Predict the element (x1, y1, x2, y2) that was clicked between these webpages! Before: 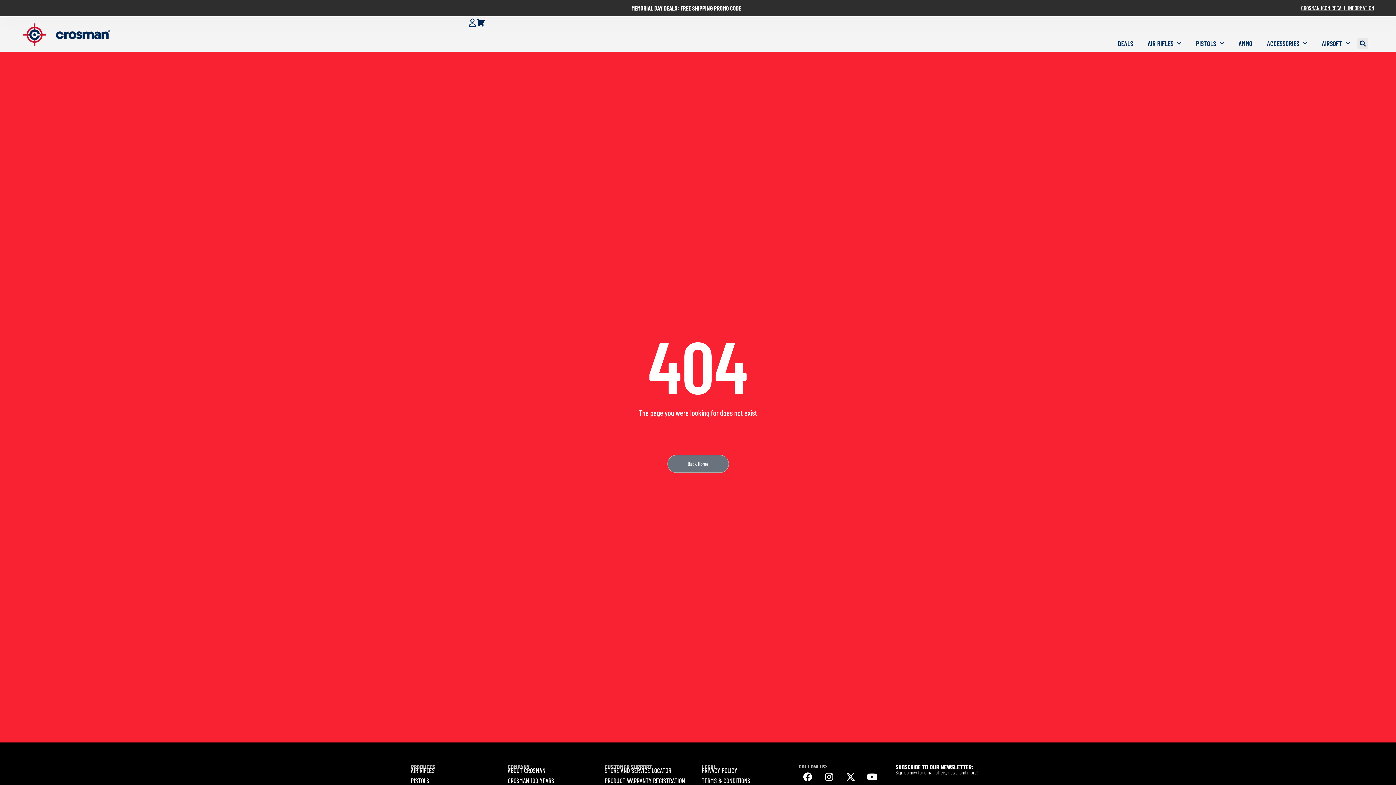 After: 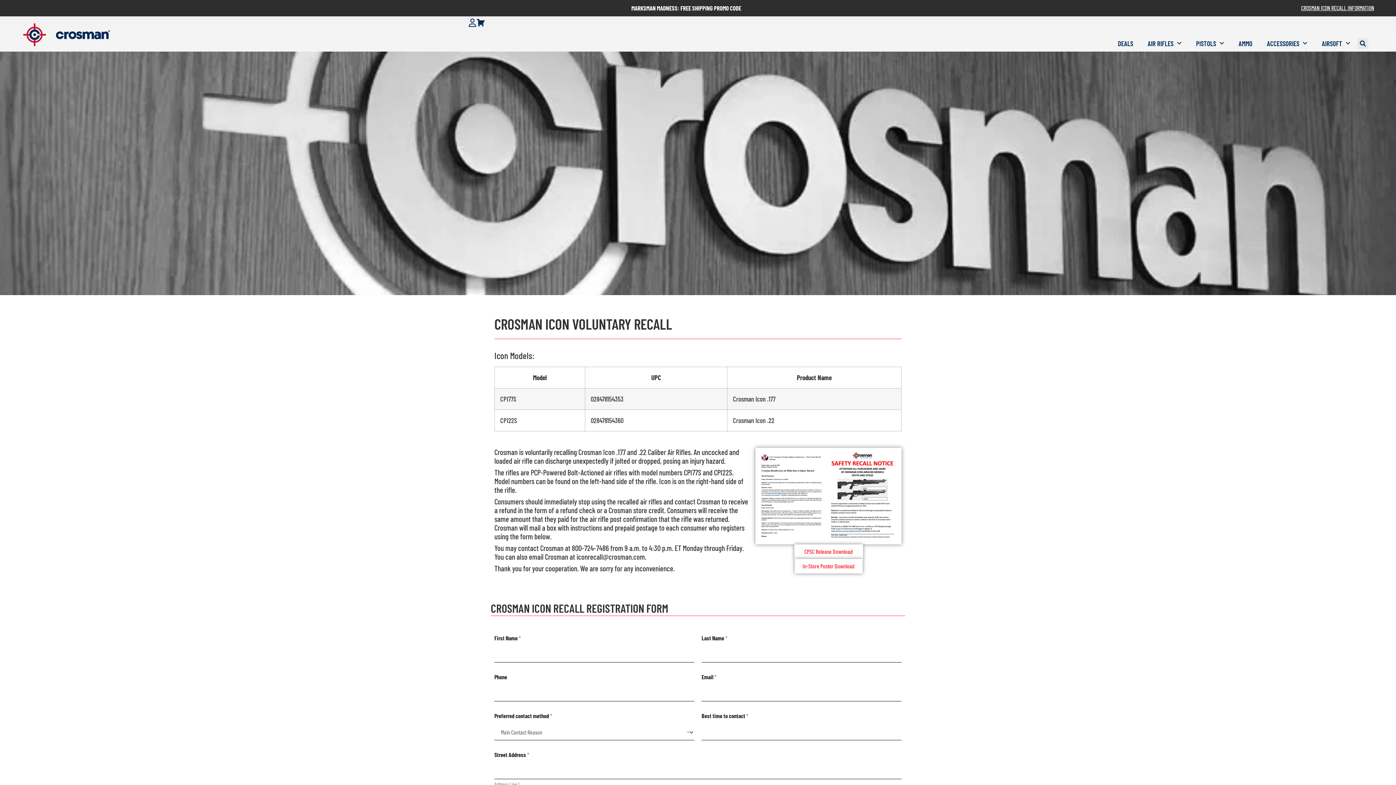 Action: label: CROSMAN ICON RECALL INFORMATION bbox: (1301, 4, 1374, 11)